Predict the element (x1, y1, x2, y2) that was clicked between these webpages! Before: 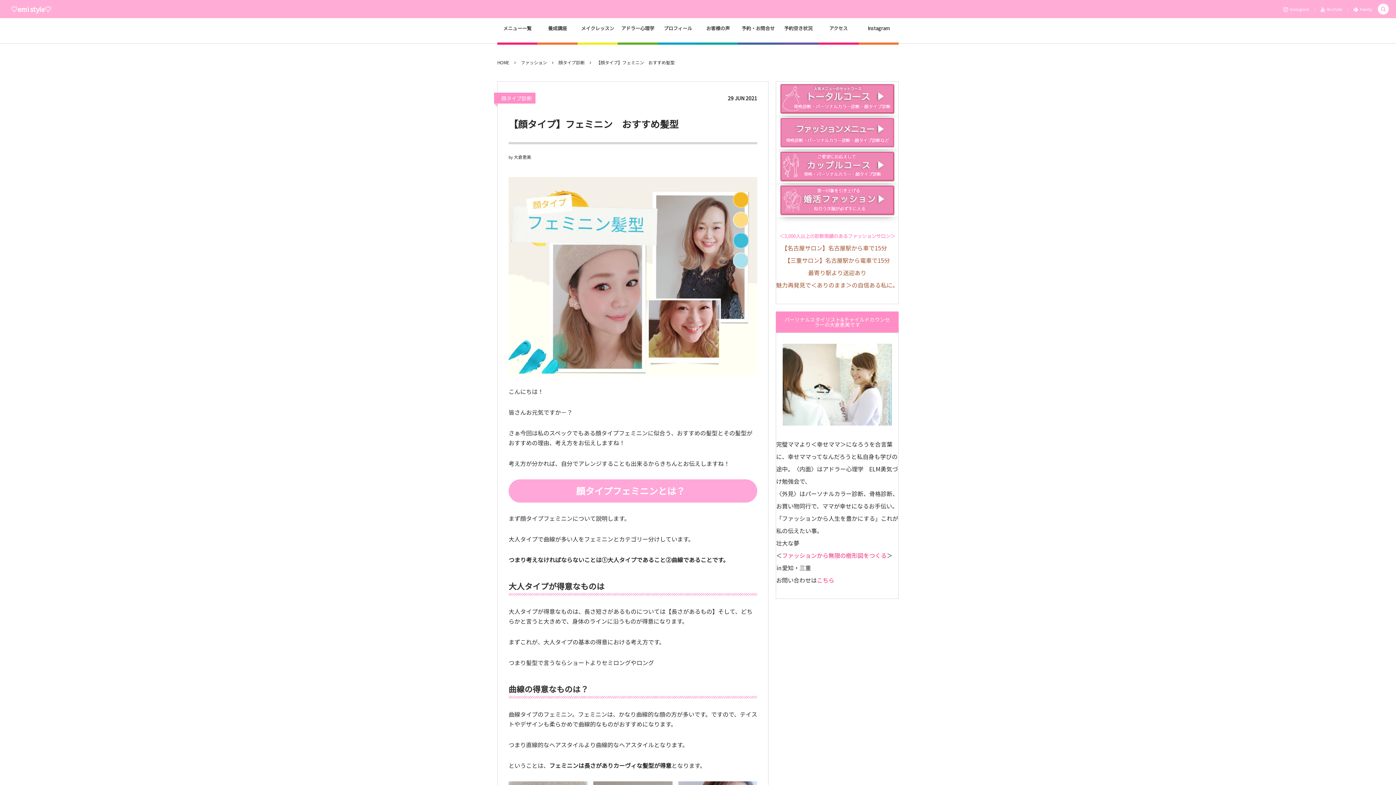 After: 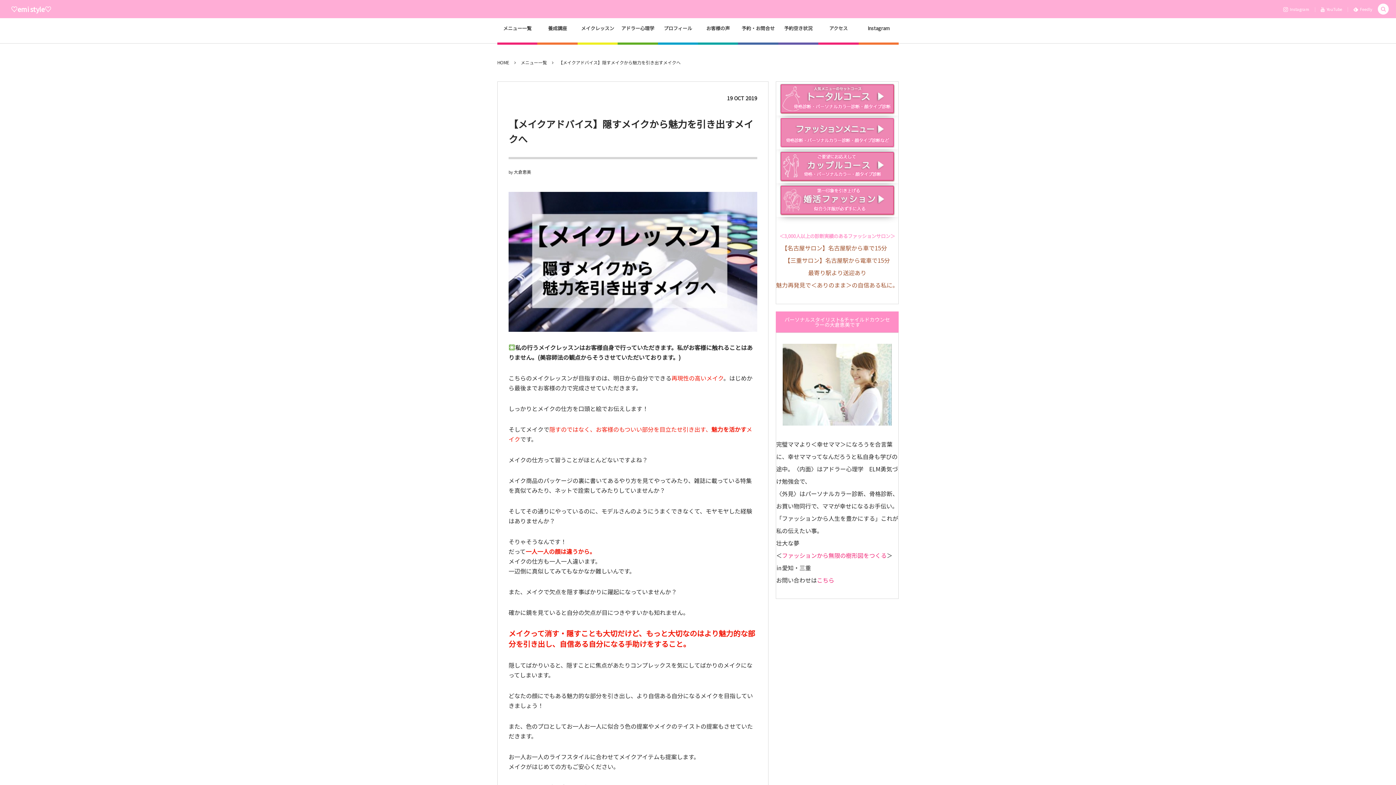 Action: bbox: (577, 21, 617, 43) label: メイクレッスン